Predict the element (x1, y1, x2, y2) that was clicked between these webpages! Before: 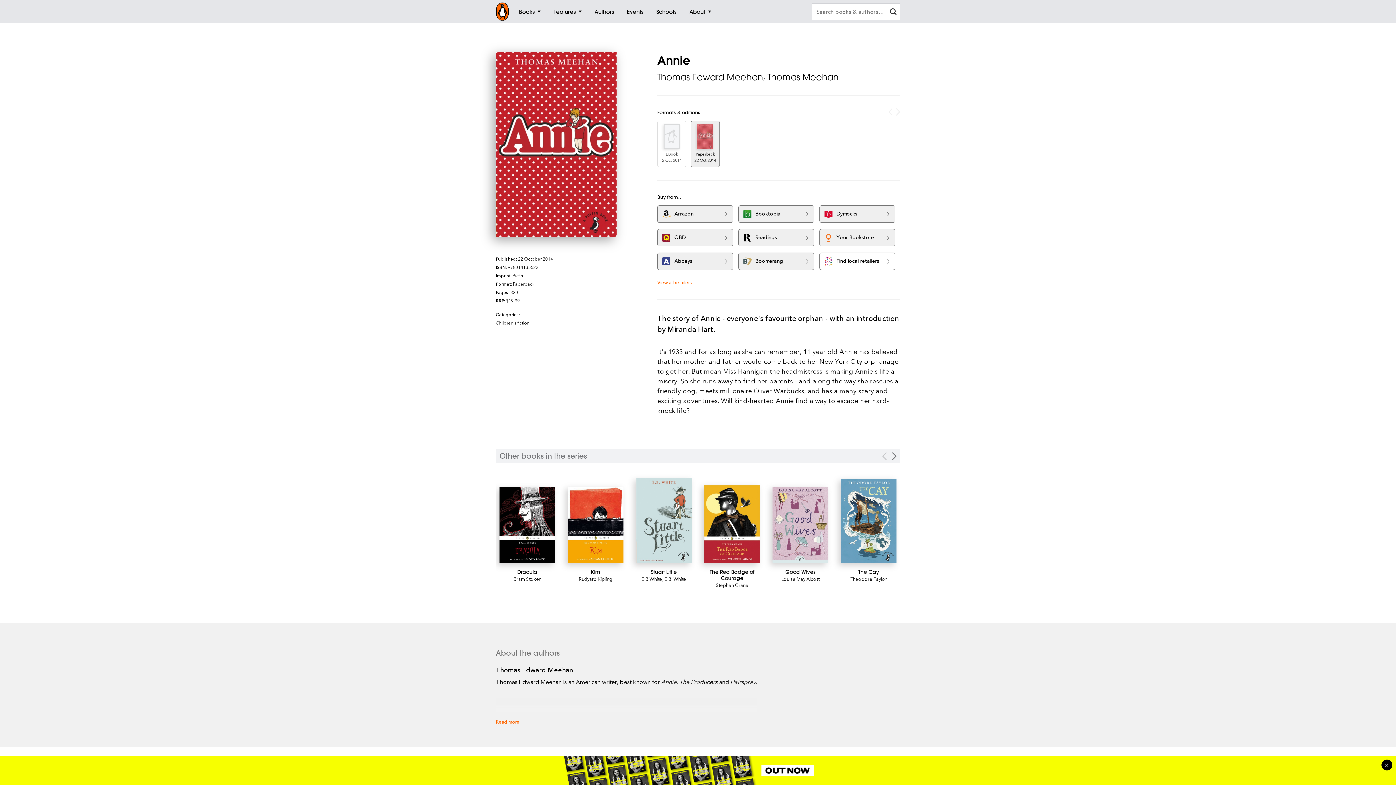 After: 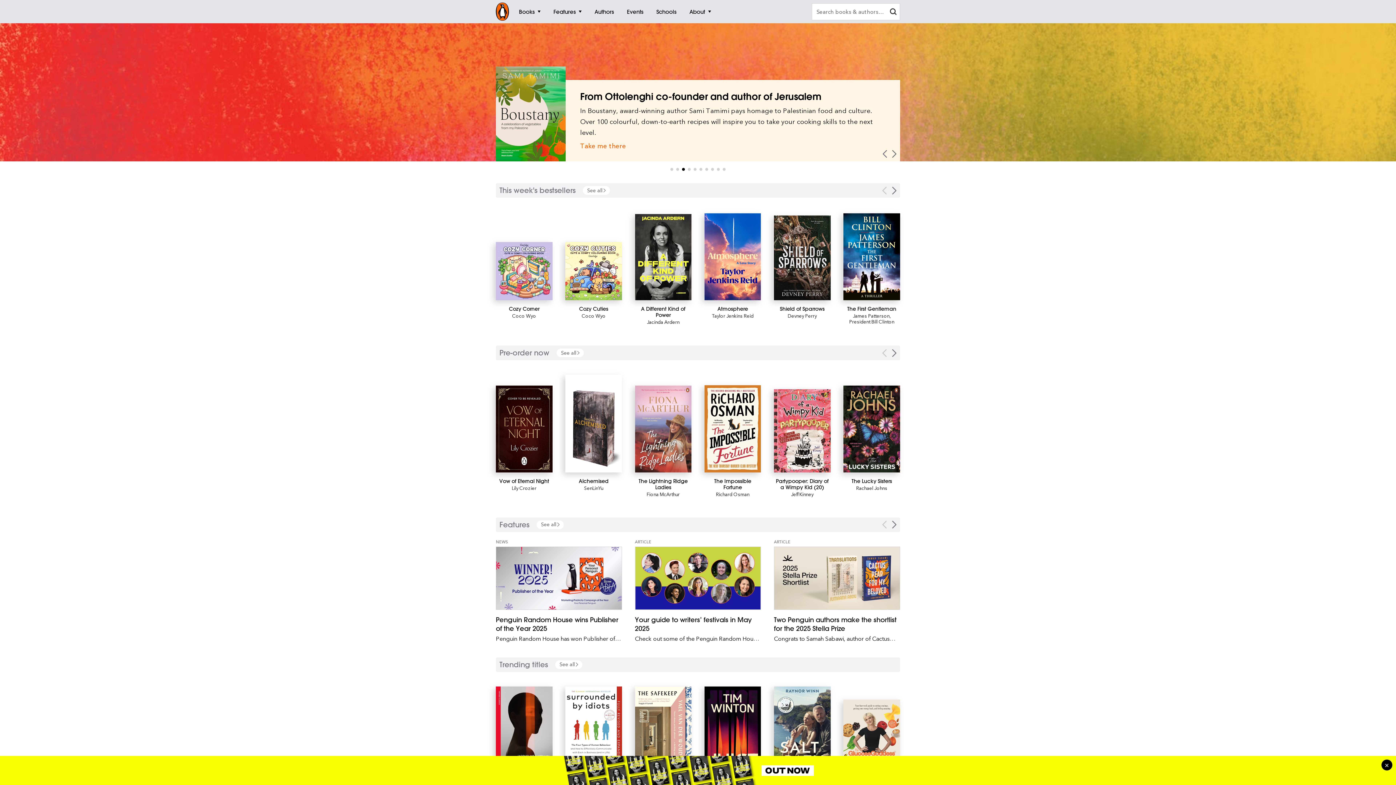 Action: label: Penguin homepage bbox: (496, 2, 508, 20)